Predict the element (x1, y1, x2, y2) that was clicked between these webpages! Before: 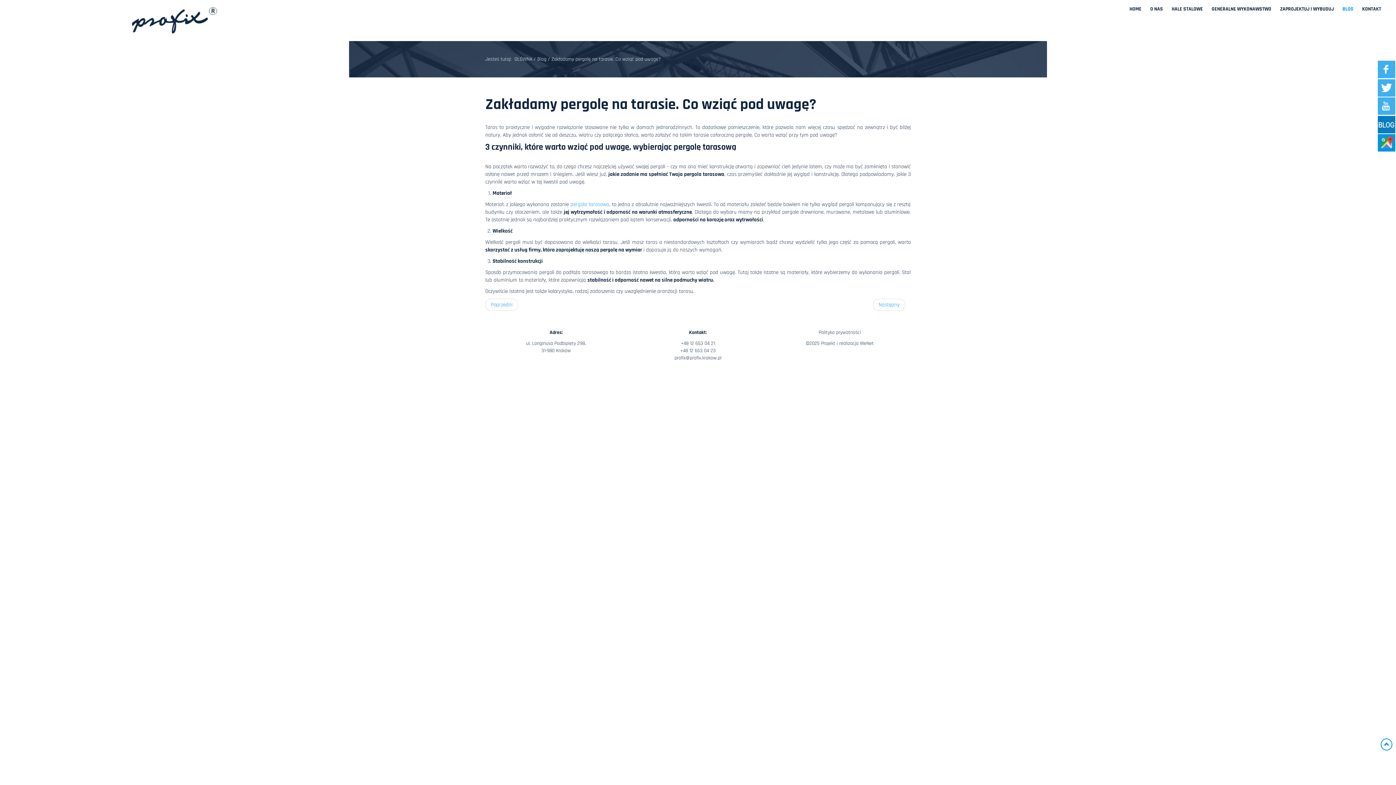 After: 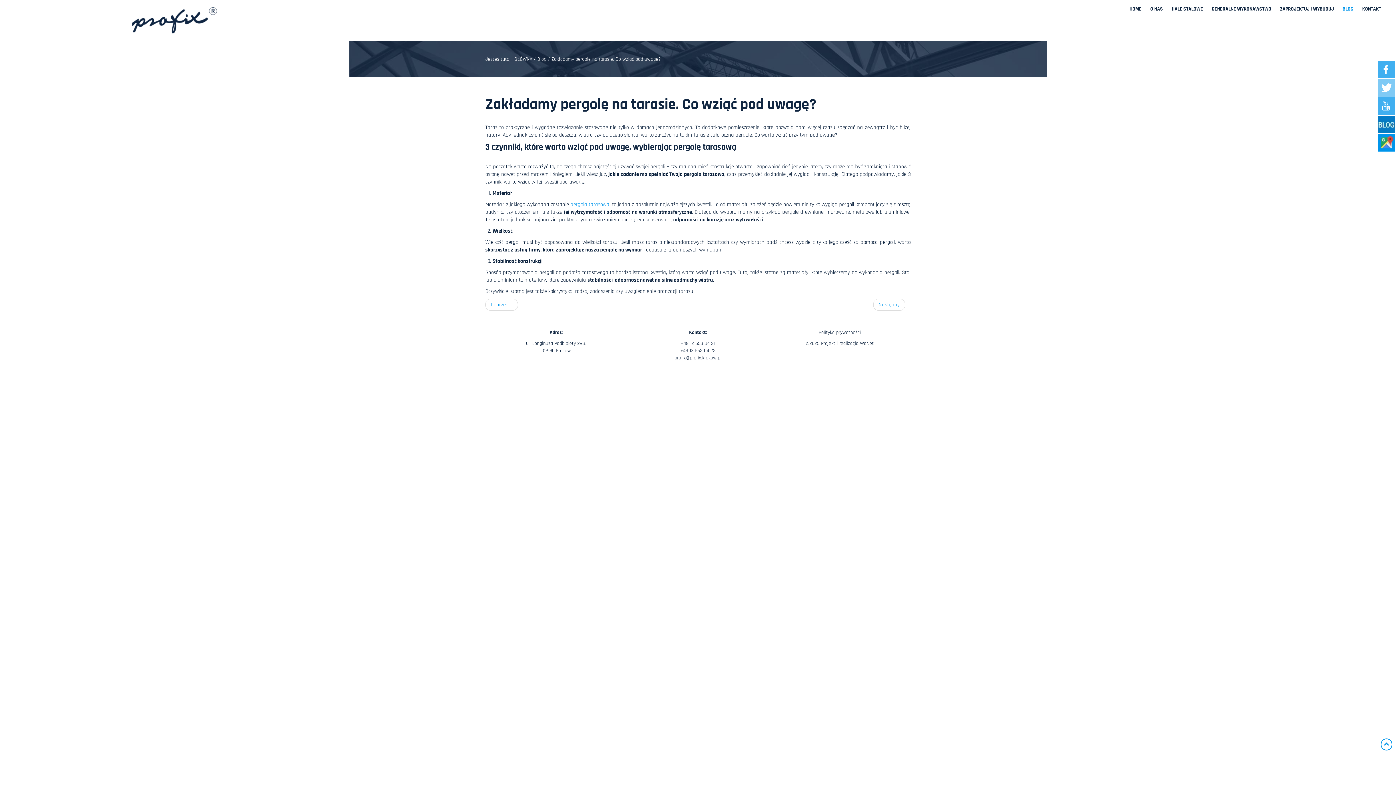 Action: bbox: (1378, 79, 1395, 96)